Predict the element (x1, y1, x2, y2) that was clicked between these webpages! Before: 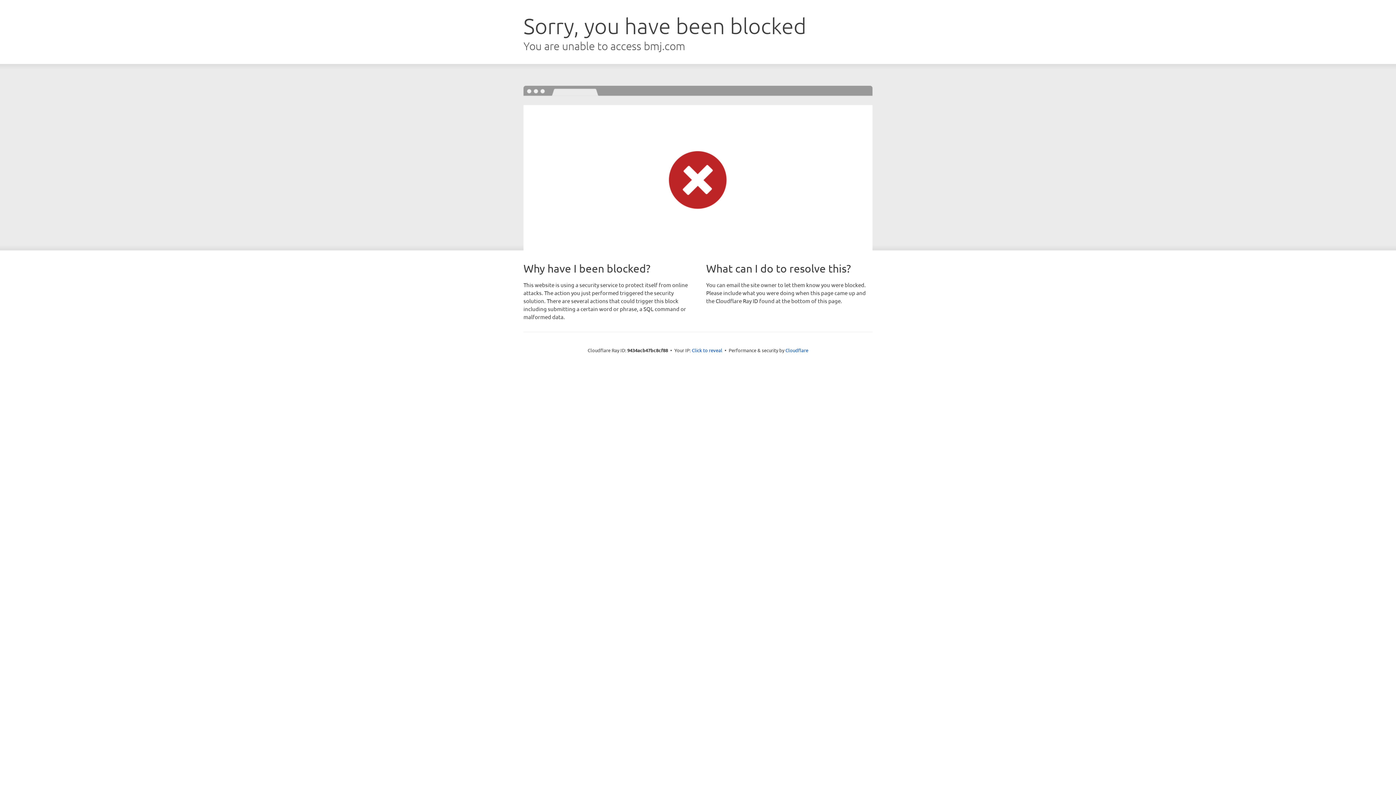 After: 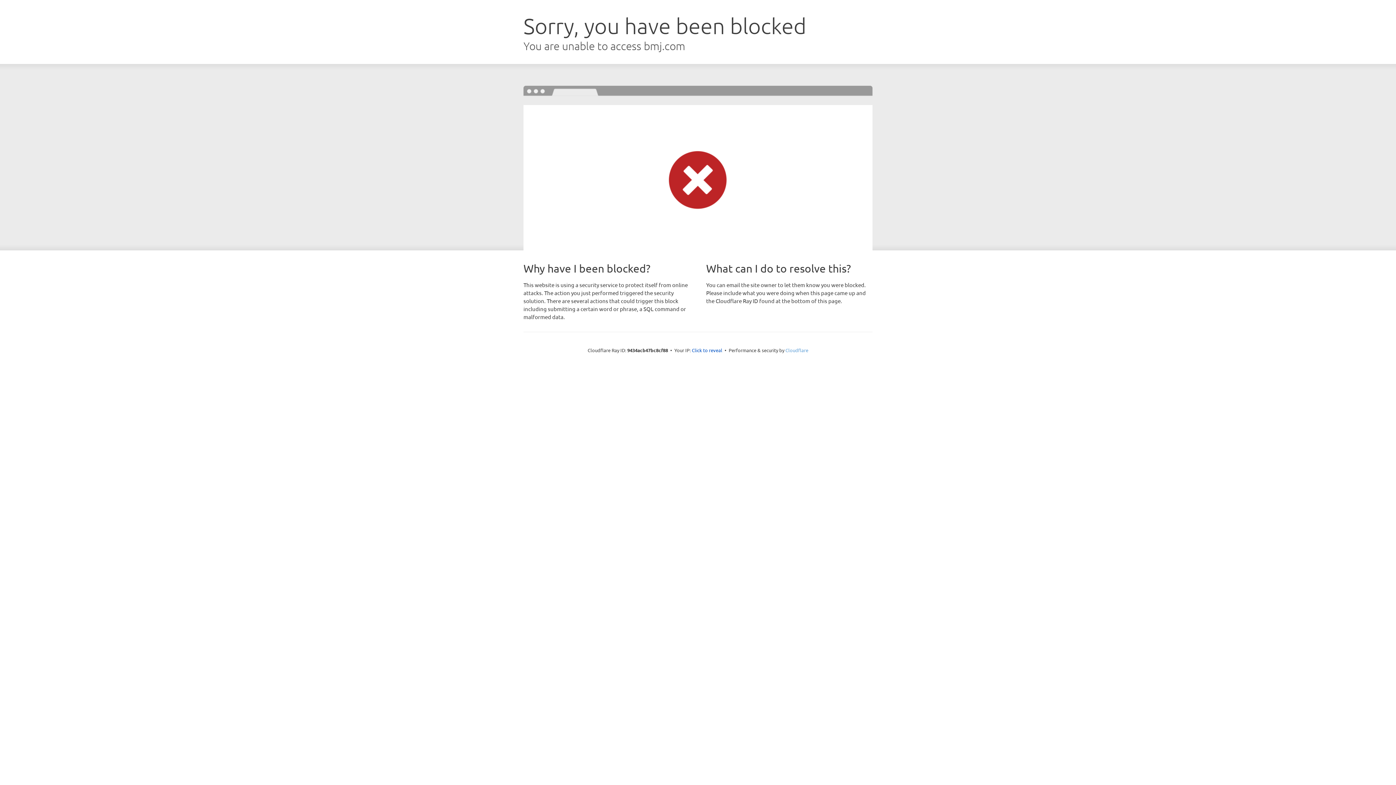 Action: label: Cloudflare bbox: (785, 347, 808, 353)